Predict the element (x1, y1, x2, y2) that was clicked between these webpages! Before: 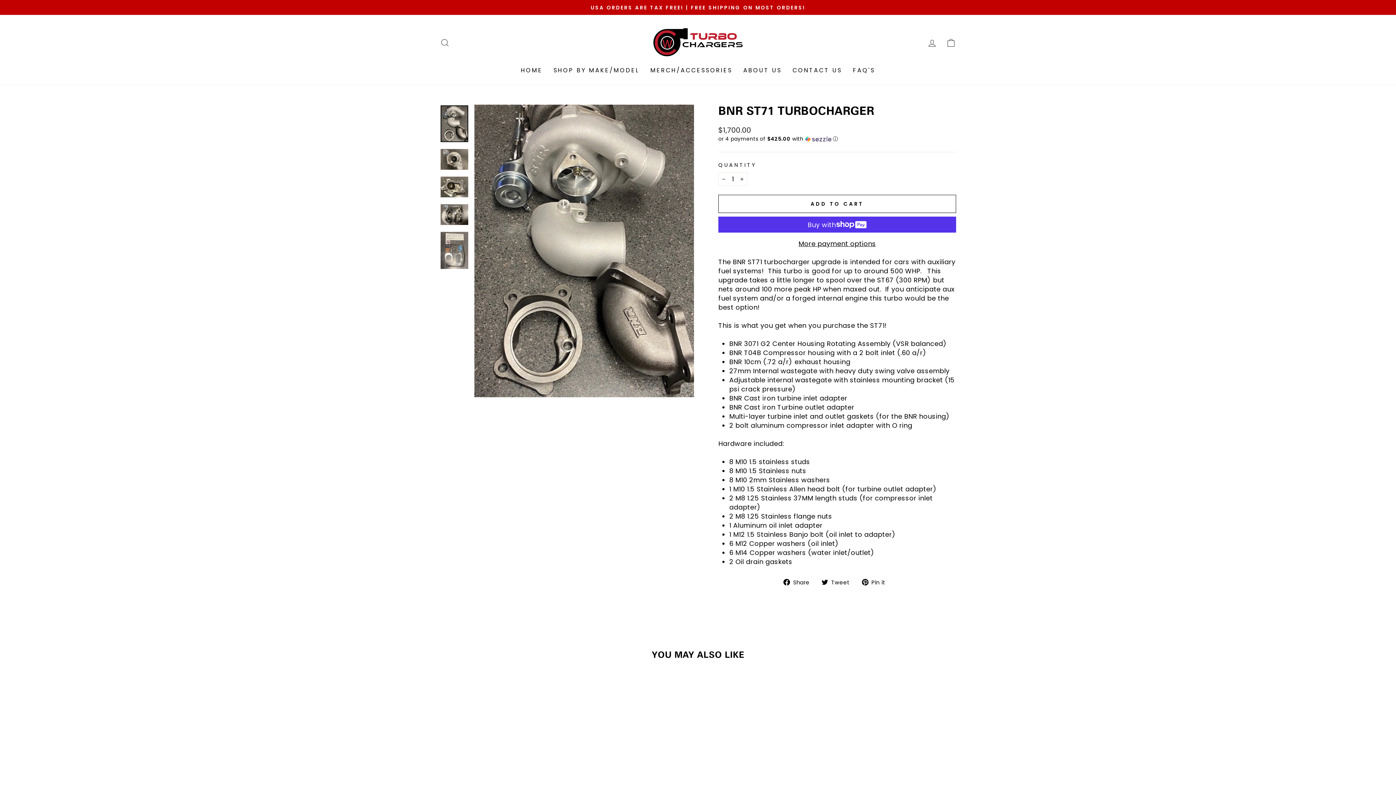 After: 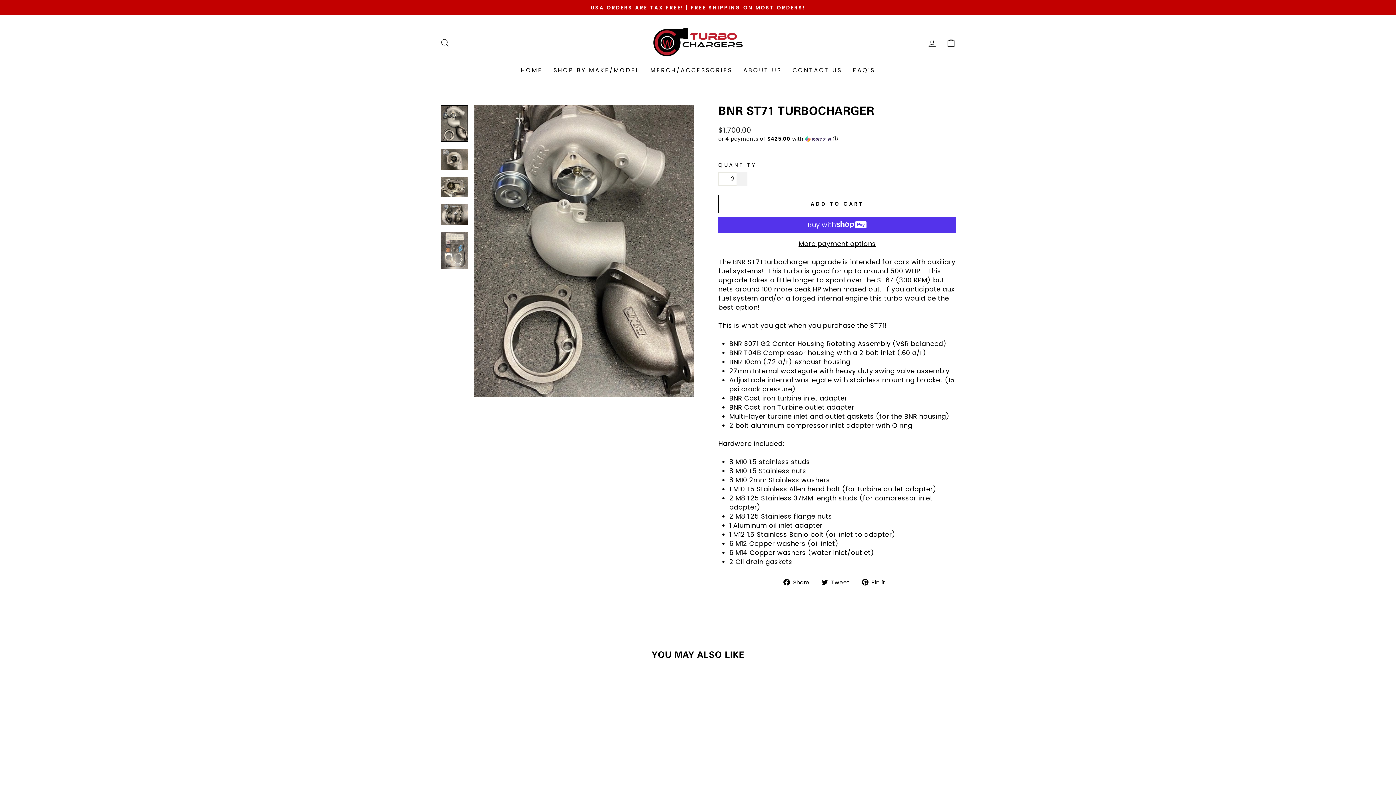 Action: label: Increase item quantity by one bbox: (736, 172, 747, 185)